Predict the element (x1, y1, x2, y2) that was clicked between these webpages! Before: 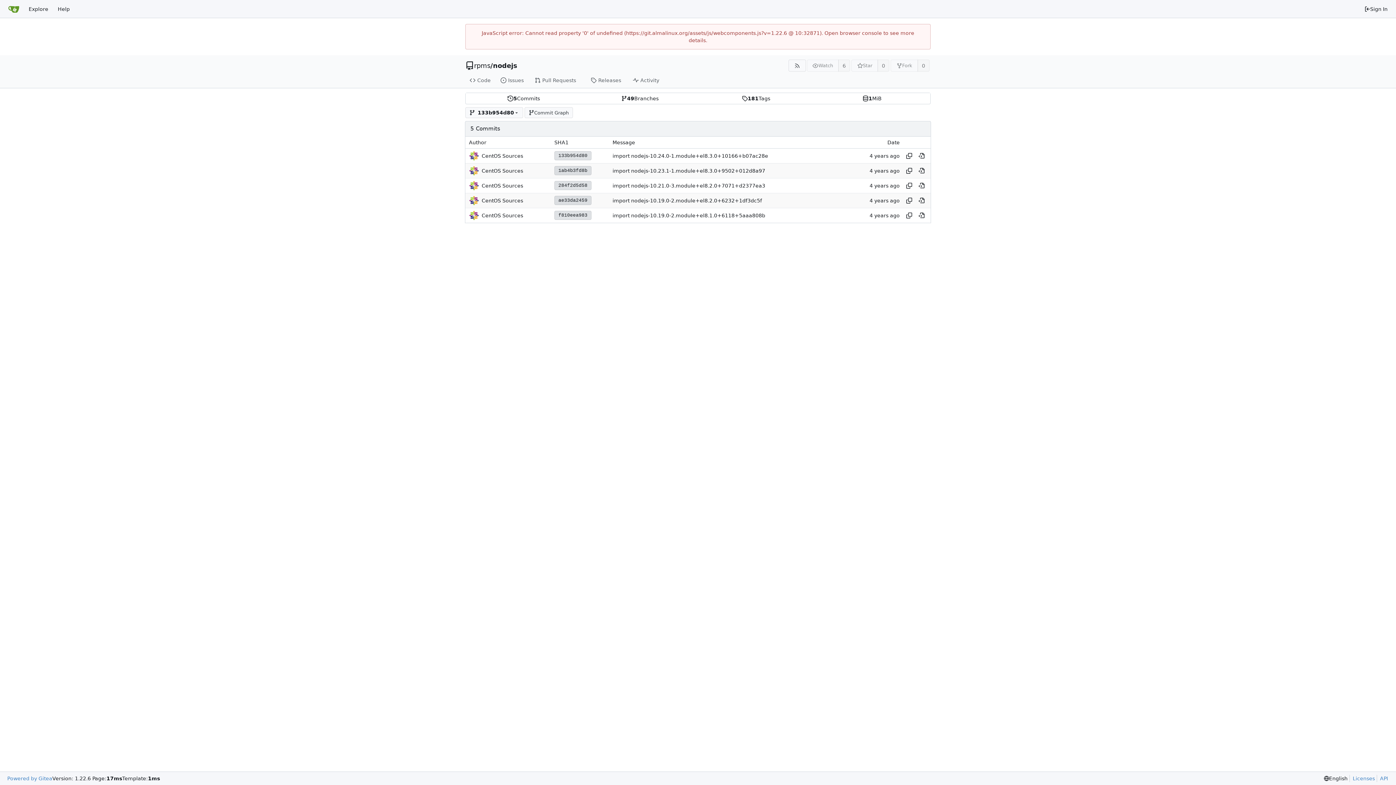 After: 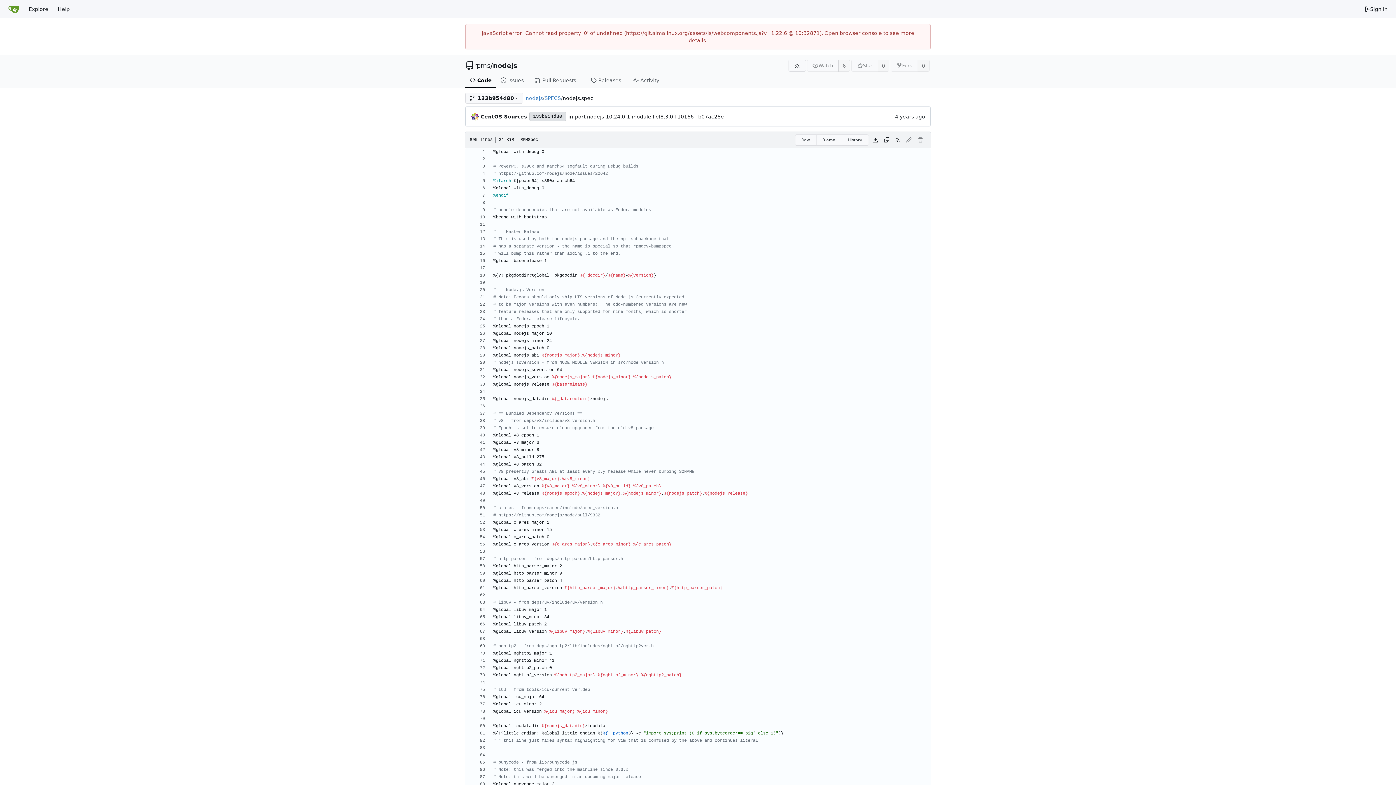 Action: label: View at this point in history bbox: (916, 150, 927, 161)